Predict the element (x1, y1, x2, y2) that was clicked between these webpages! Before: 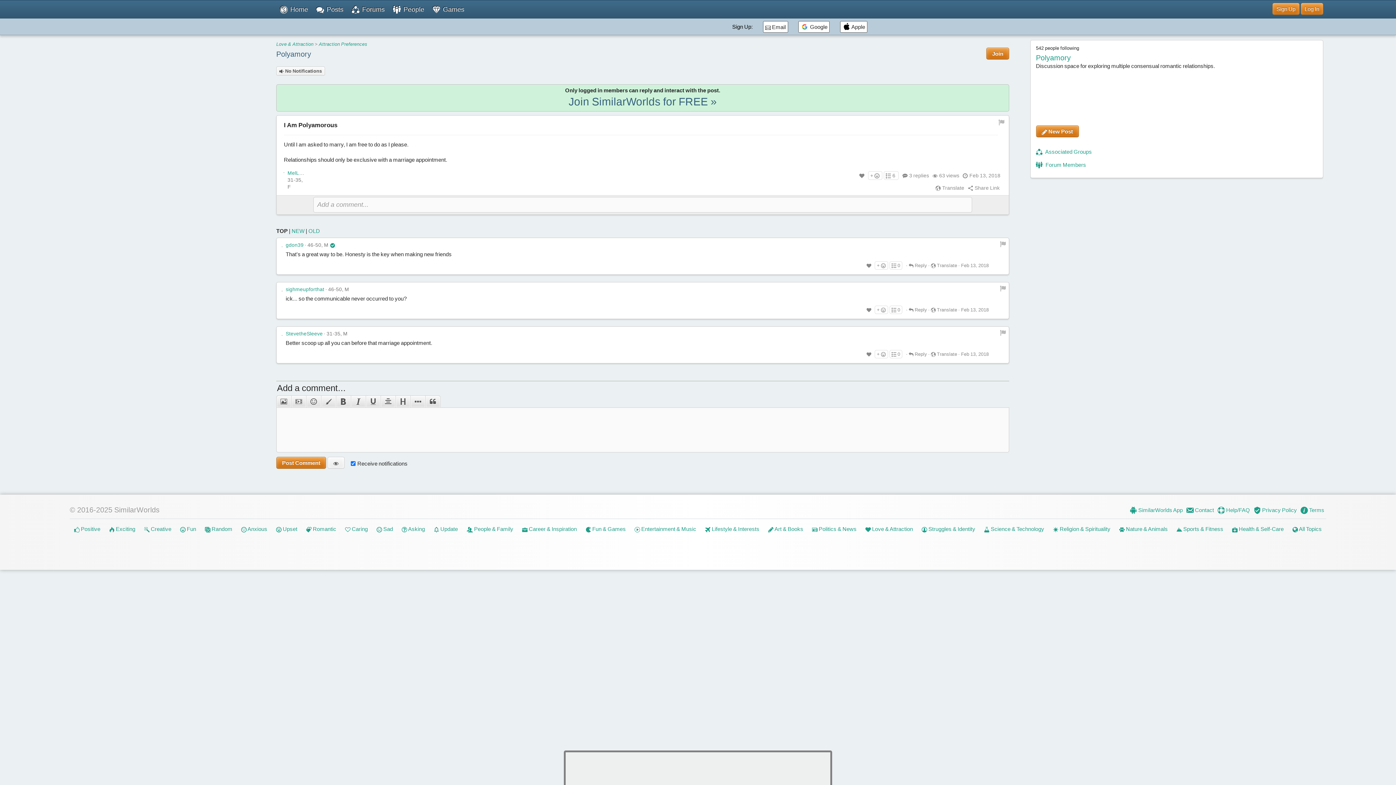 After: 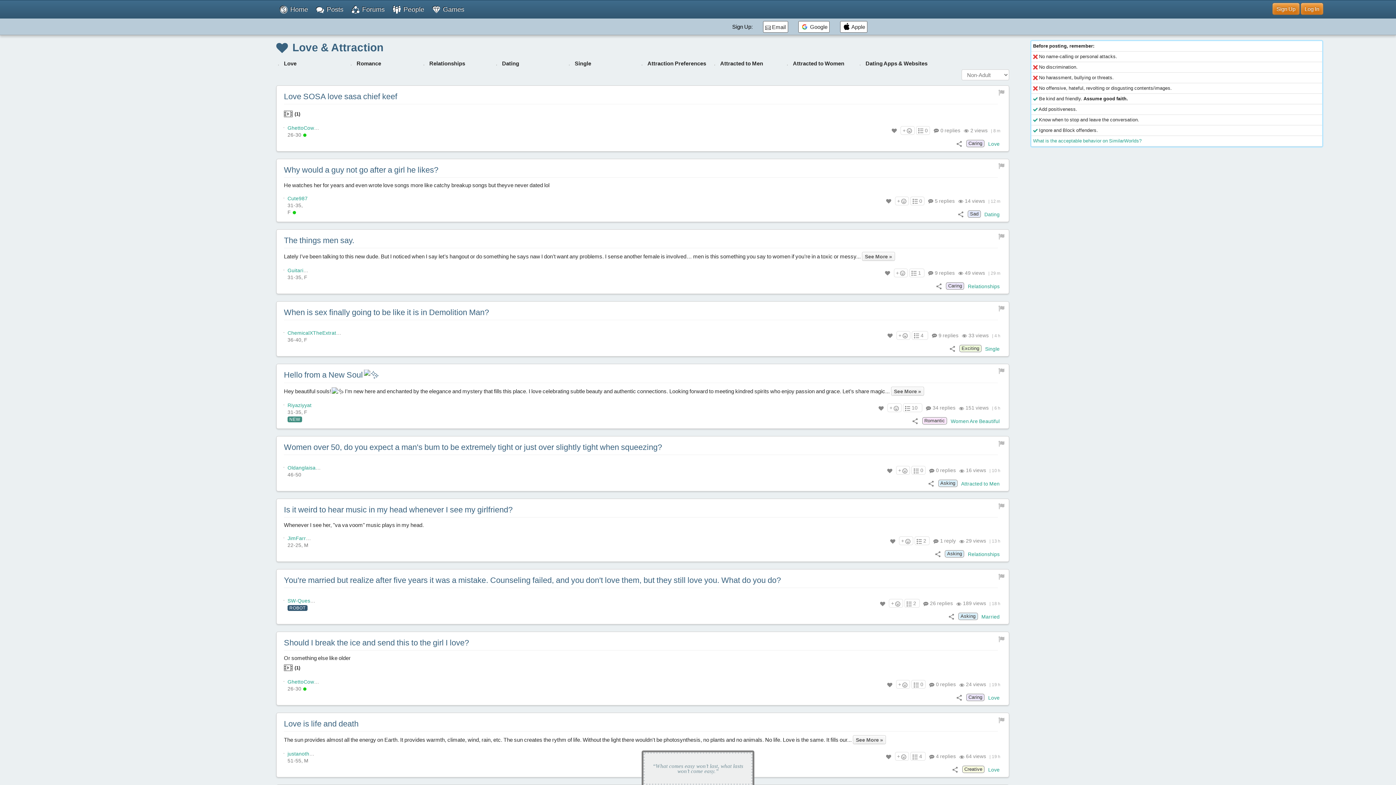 Action: label:  Love & Attraction bbox: (865, 526, 913, 532)